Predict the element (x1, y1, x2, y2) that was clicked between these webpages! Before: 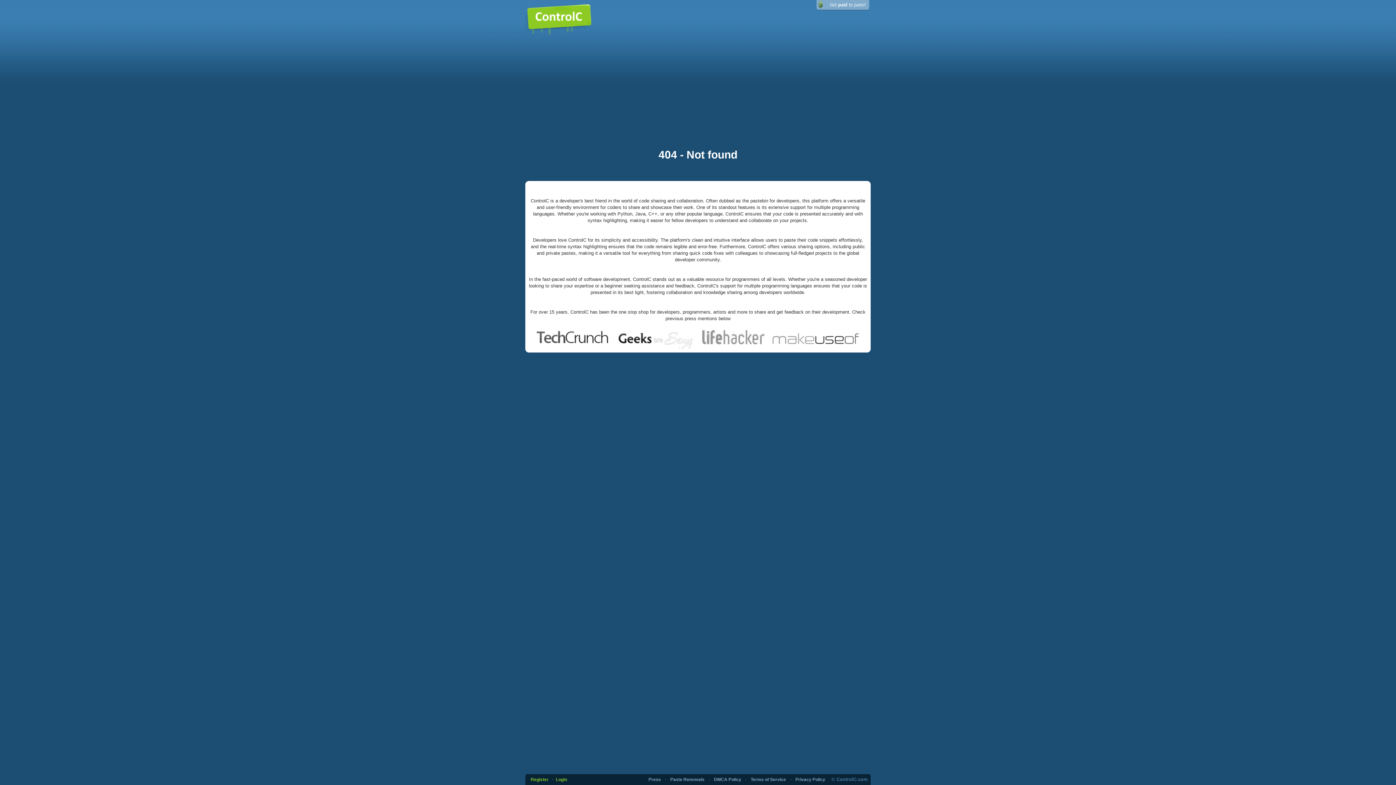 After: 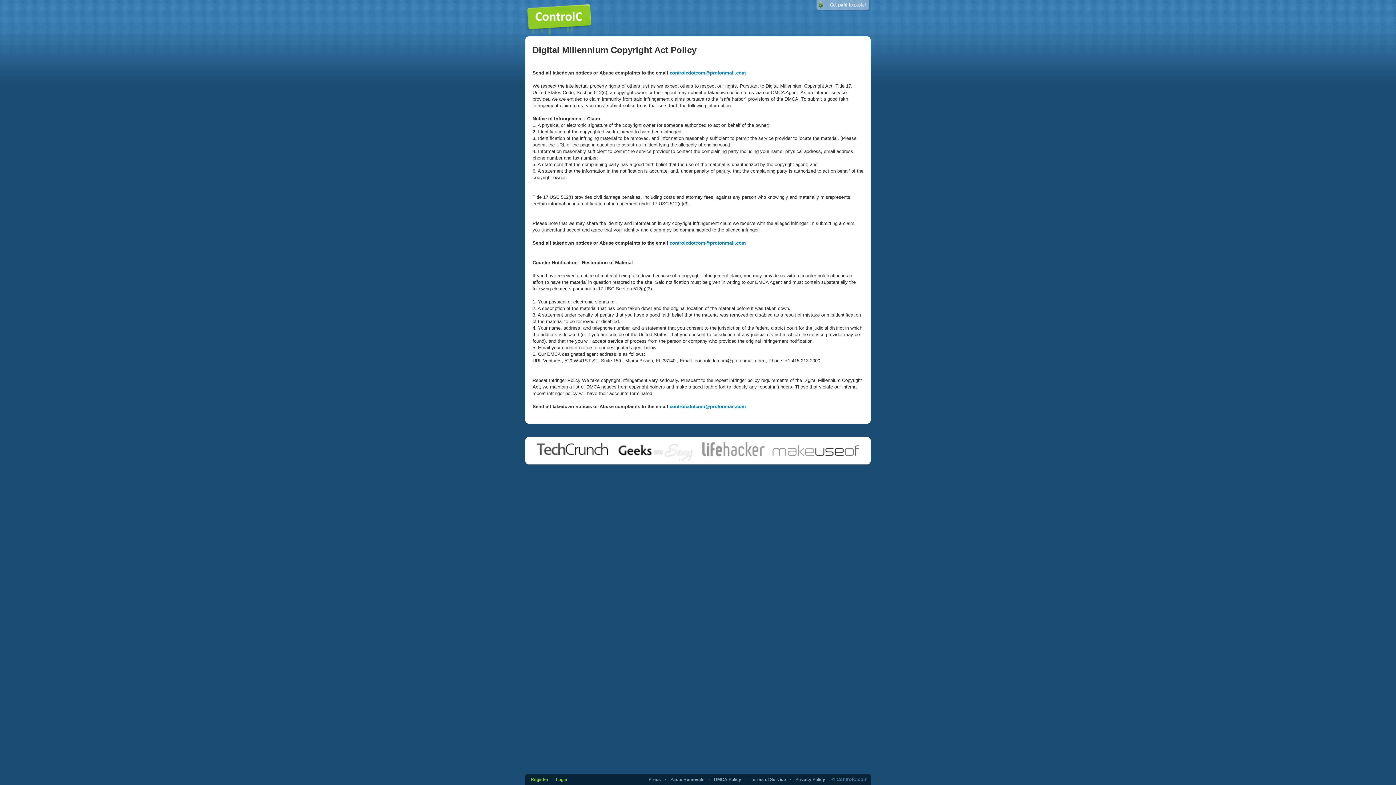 Action: bbox: (670, 777, 704, 782) label: Paste Removals